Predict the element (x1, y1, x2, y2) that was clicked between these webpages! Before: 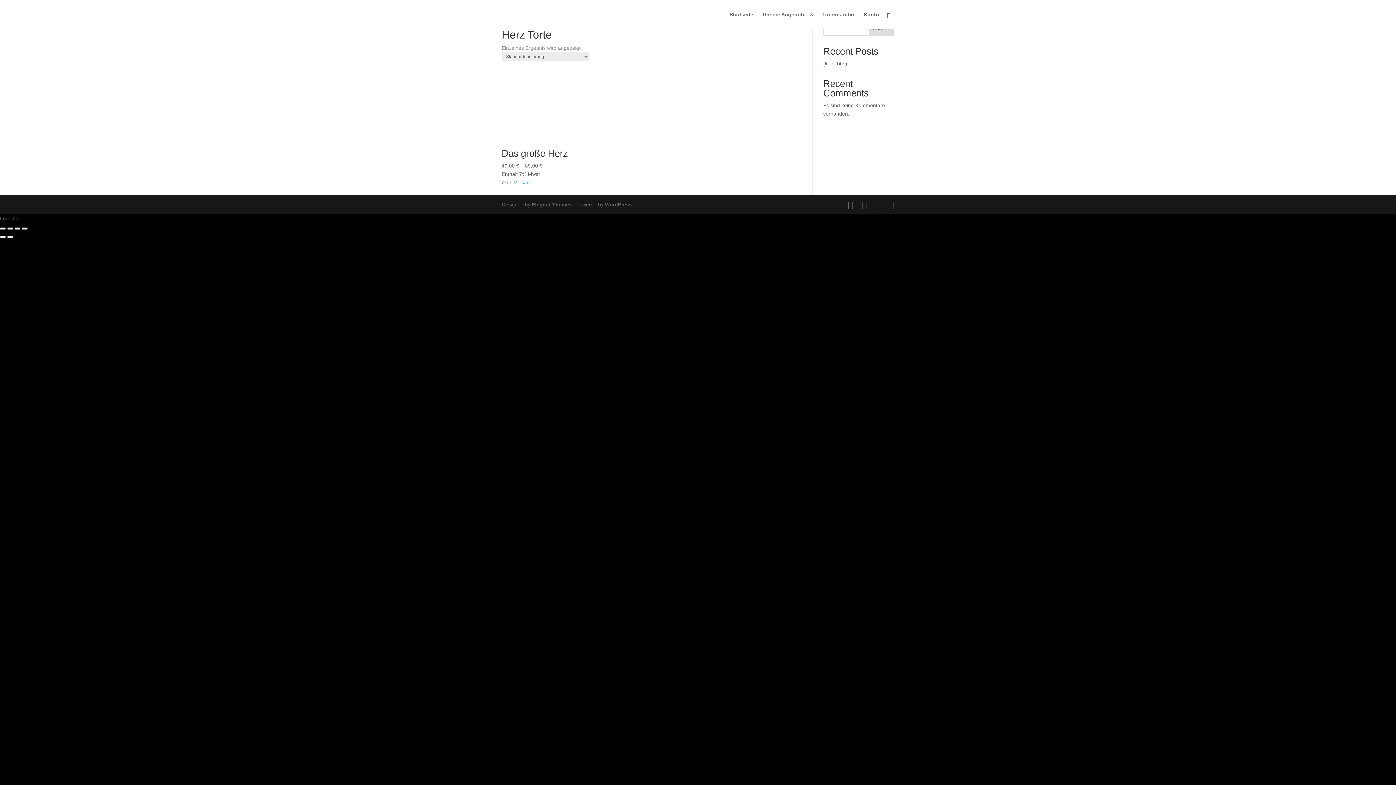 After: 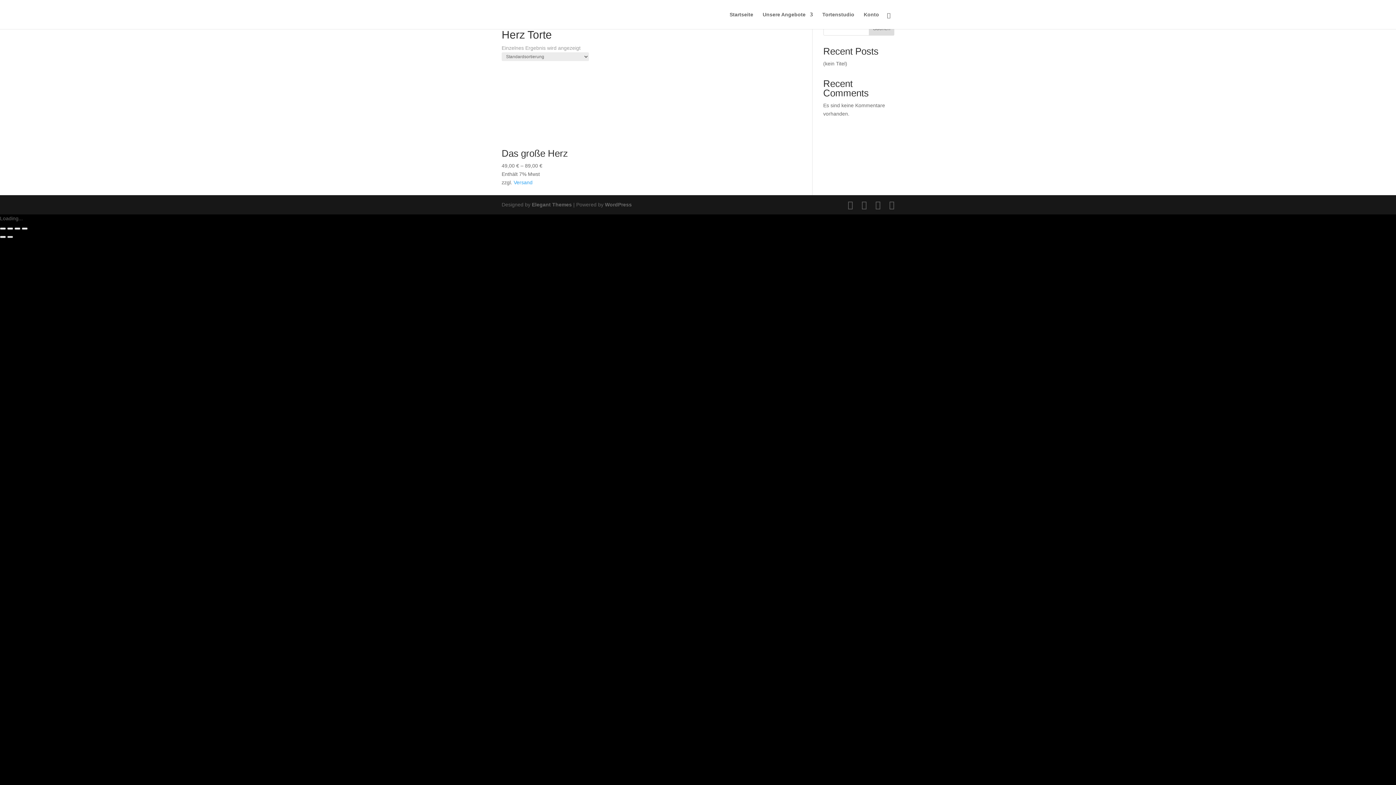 Action: label: Weiter (rechte Pfeiltaste) bbox: (7, 236, 13, 238)